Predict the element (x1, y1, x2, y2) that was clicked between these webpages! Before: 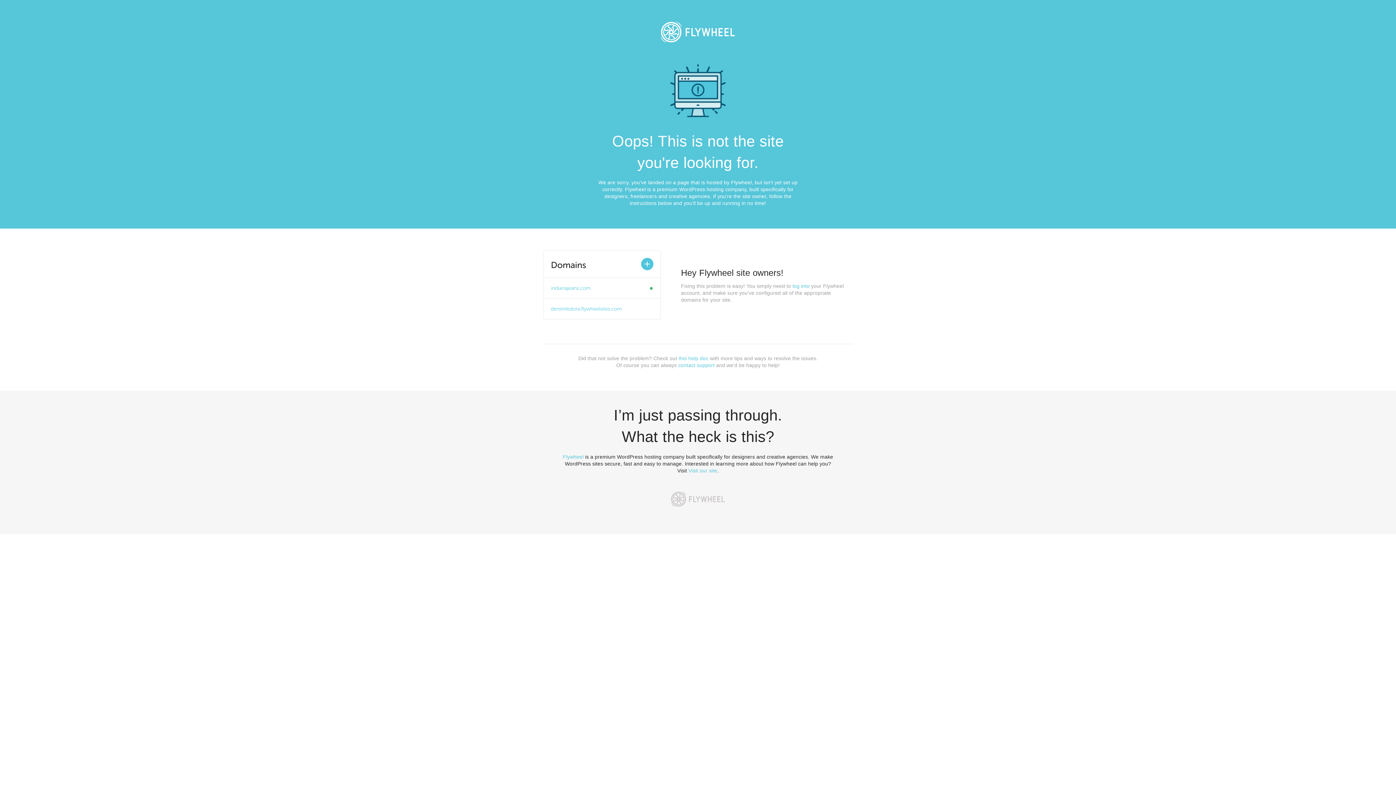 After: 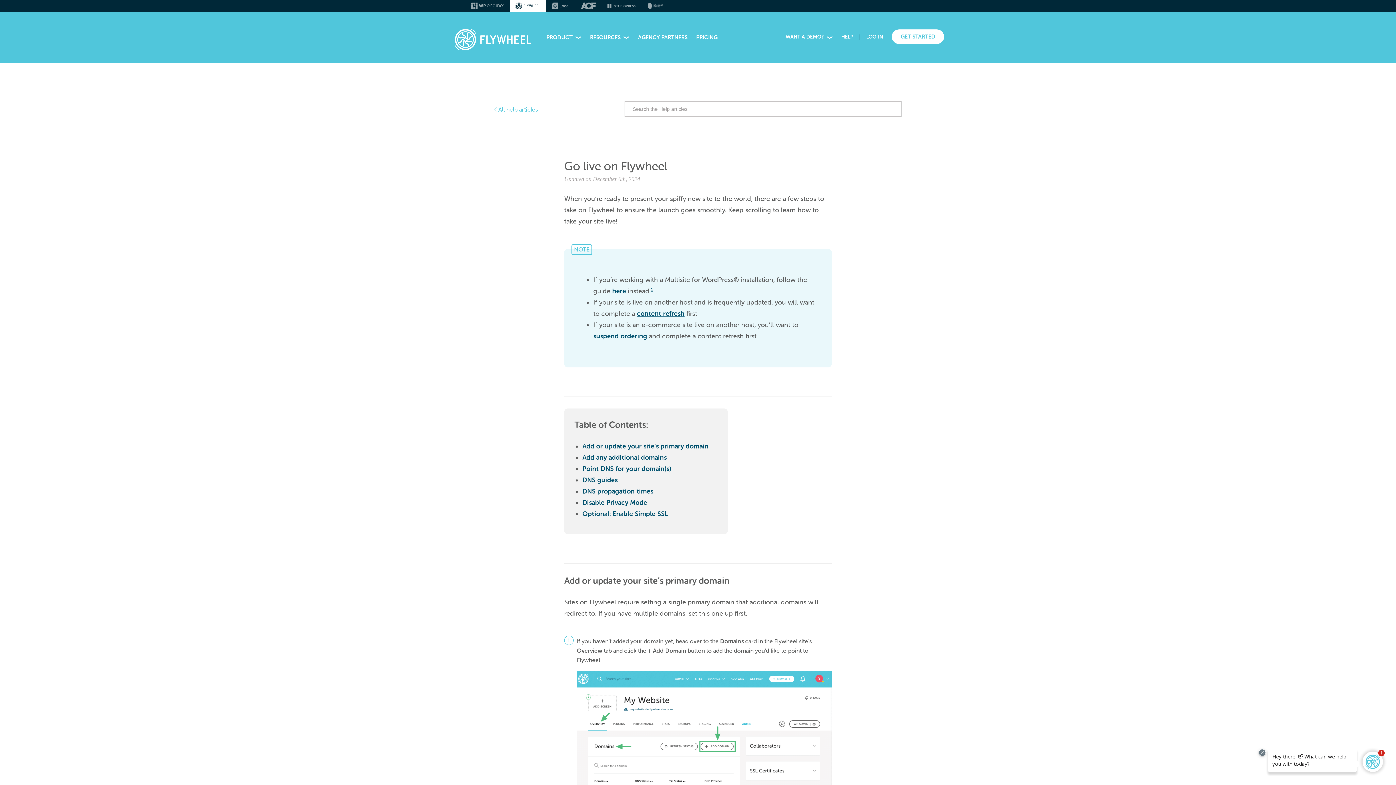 Action: bbox: (678, 355, 708, 361) label: this help doc